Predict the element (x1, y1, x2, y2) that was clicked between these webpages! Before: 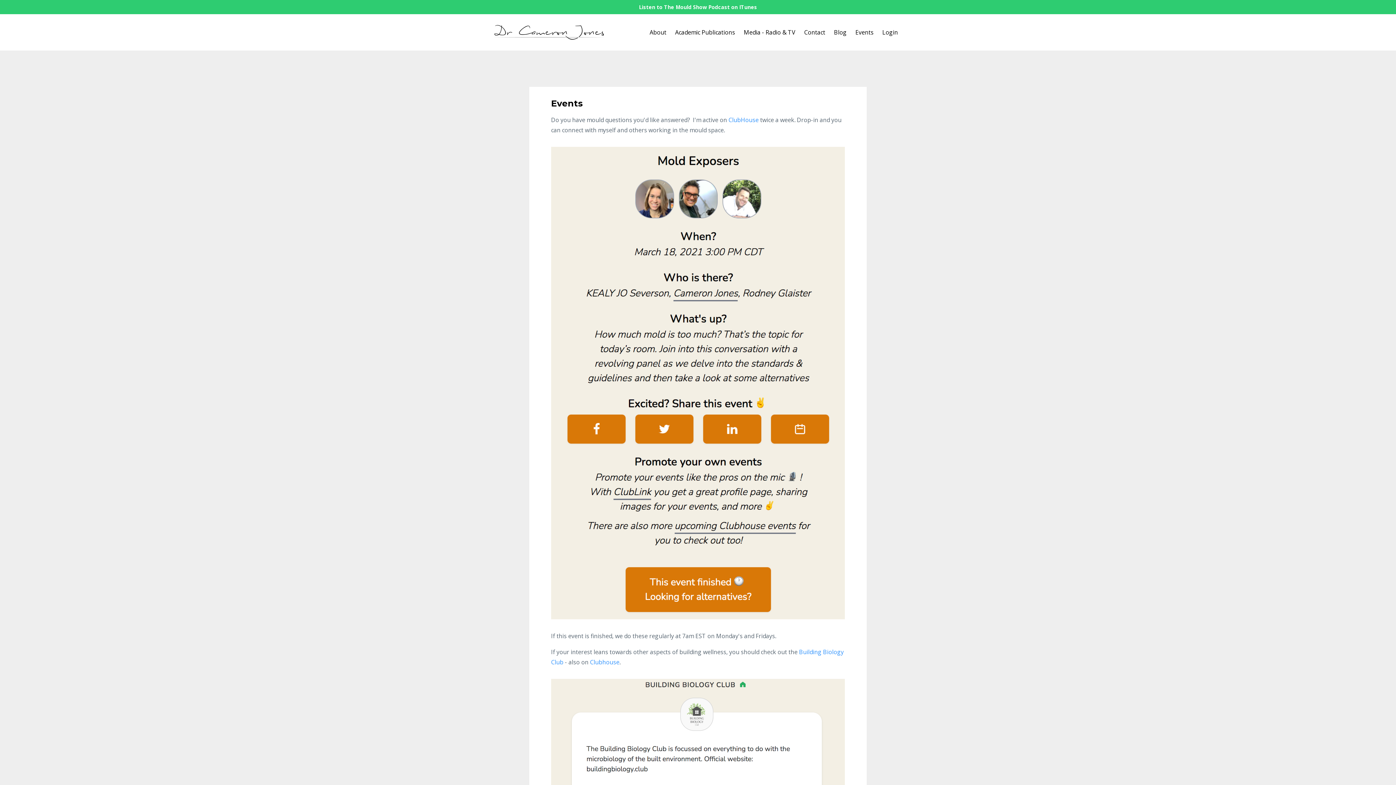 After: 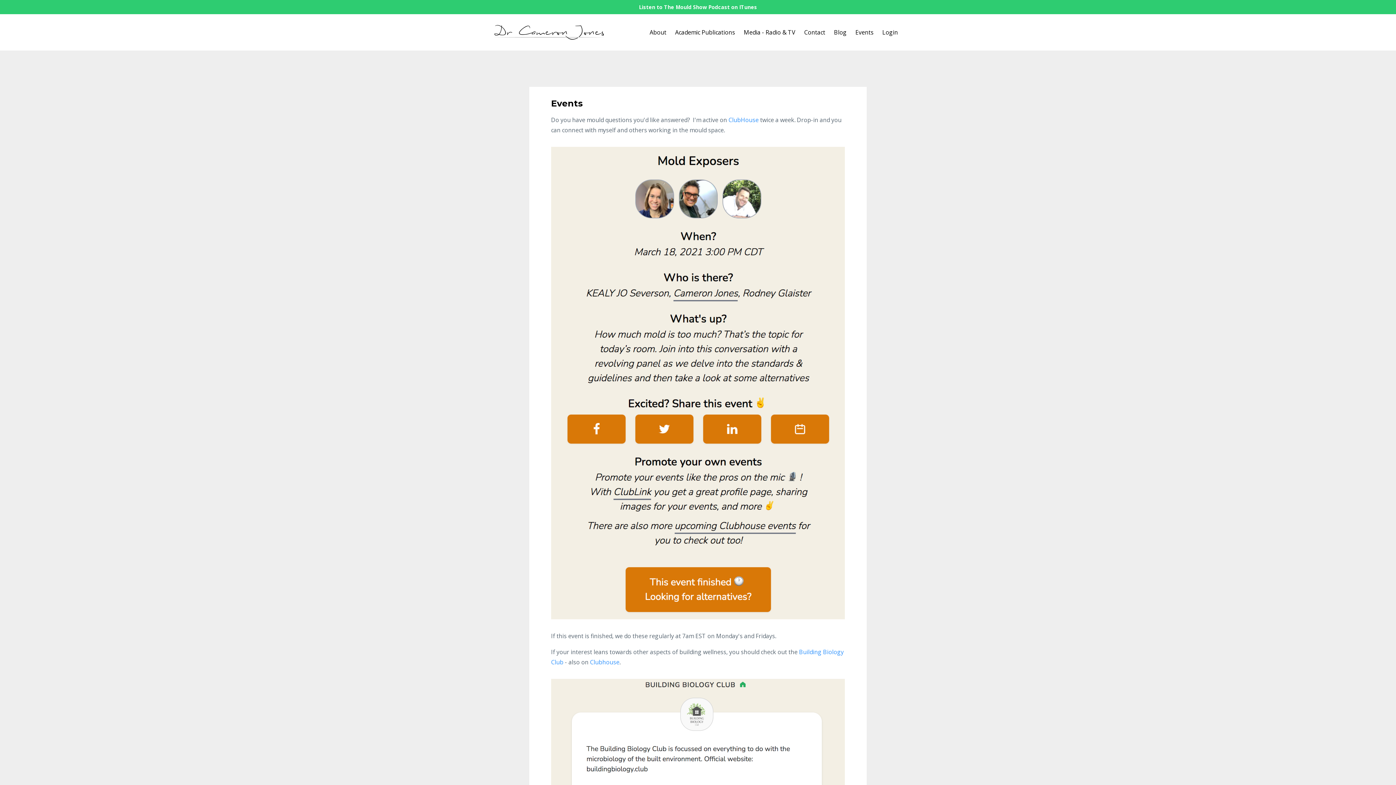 Action: bbox: (551, 378, 845, 386)